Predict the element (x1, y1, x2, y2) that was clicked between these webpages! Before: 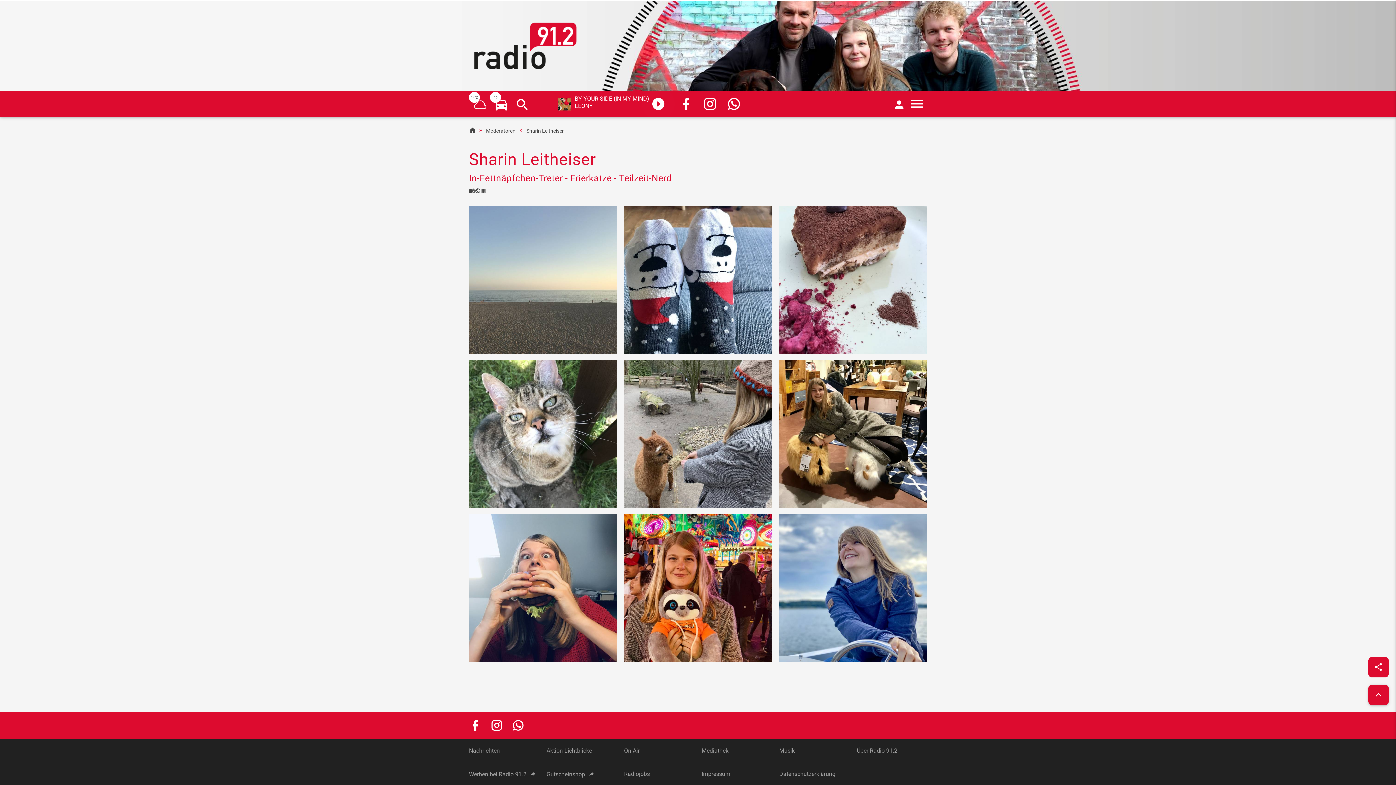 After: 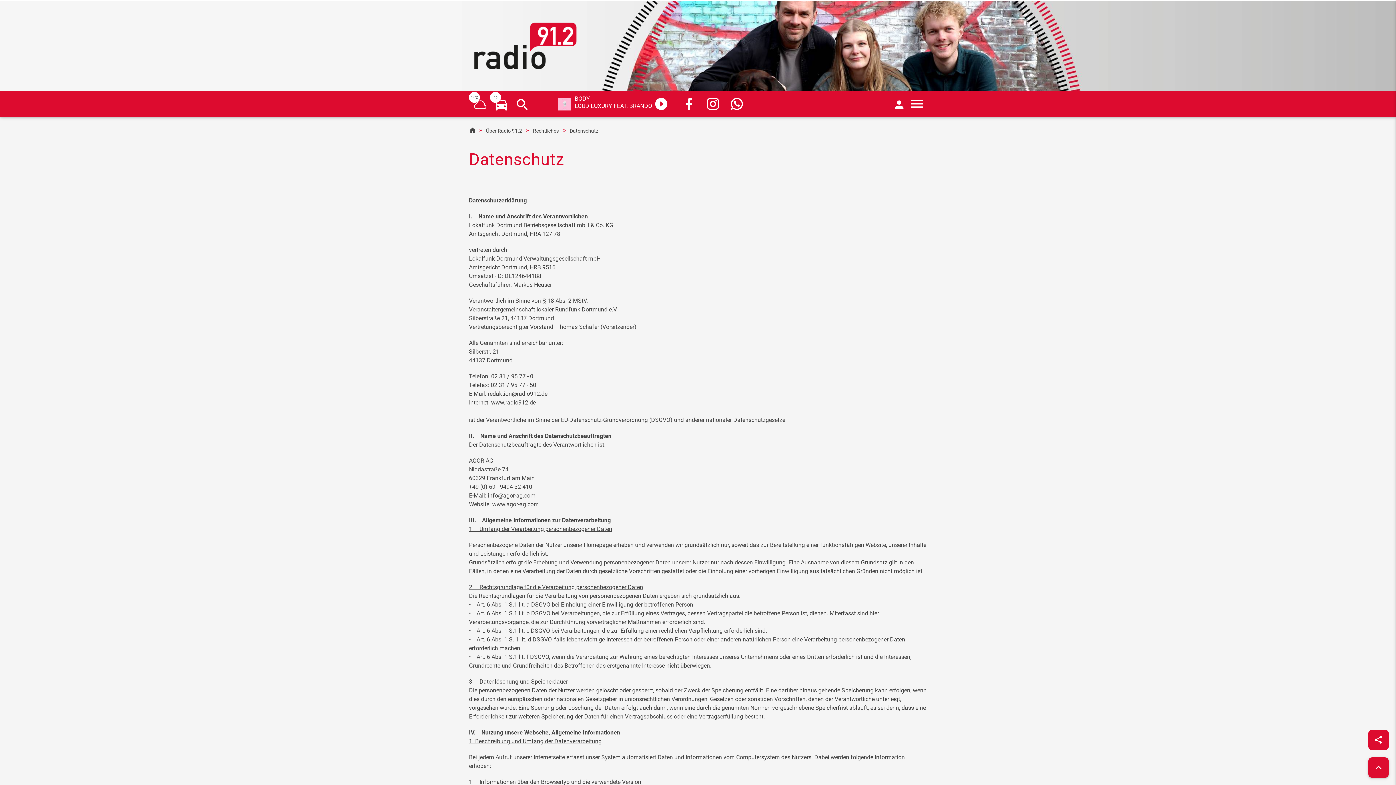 Action: label: Datenschutzerklärung bbox: (779, 770, 835, 777)